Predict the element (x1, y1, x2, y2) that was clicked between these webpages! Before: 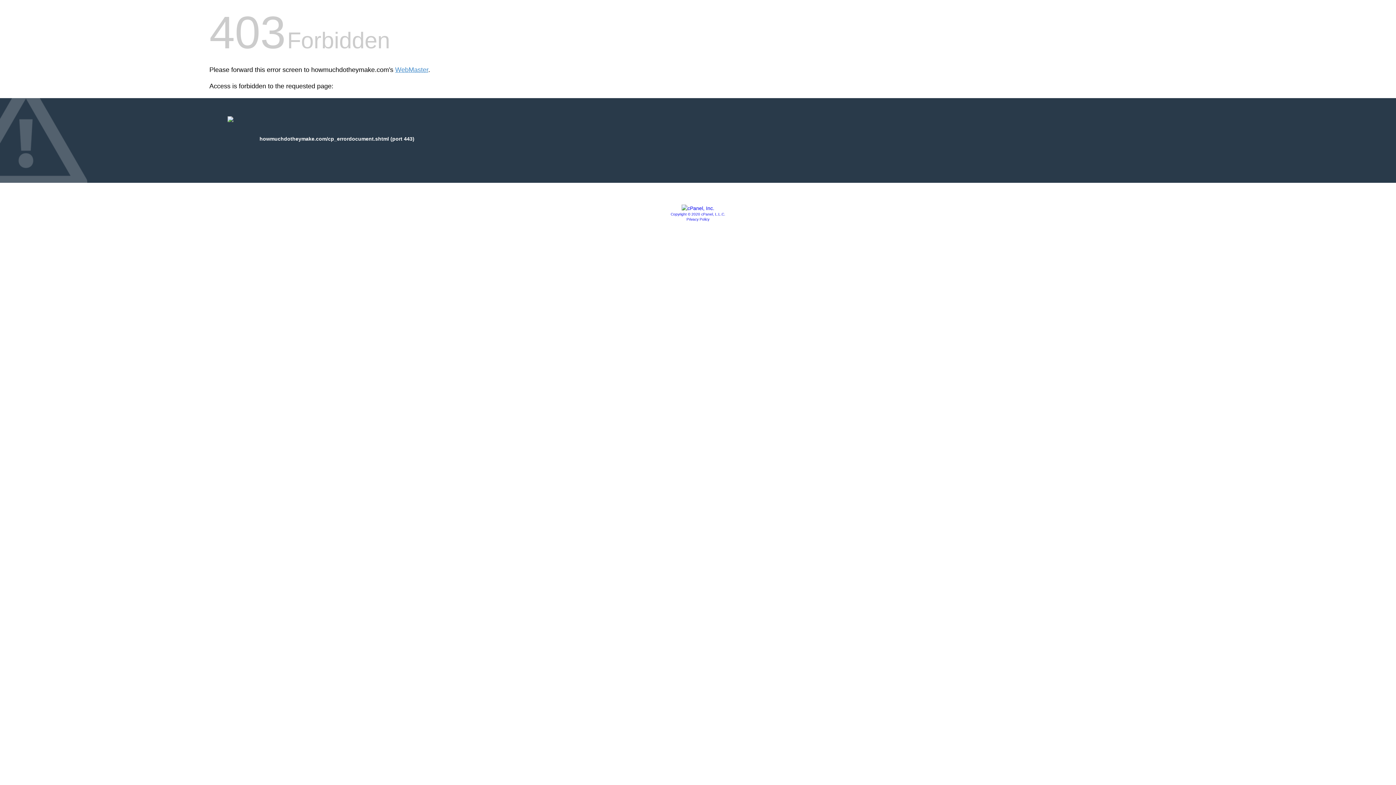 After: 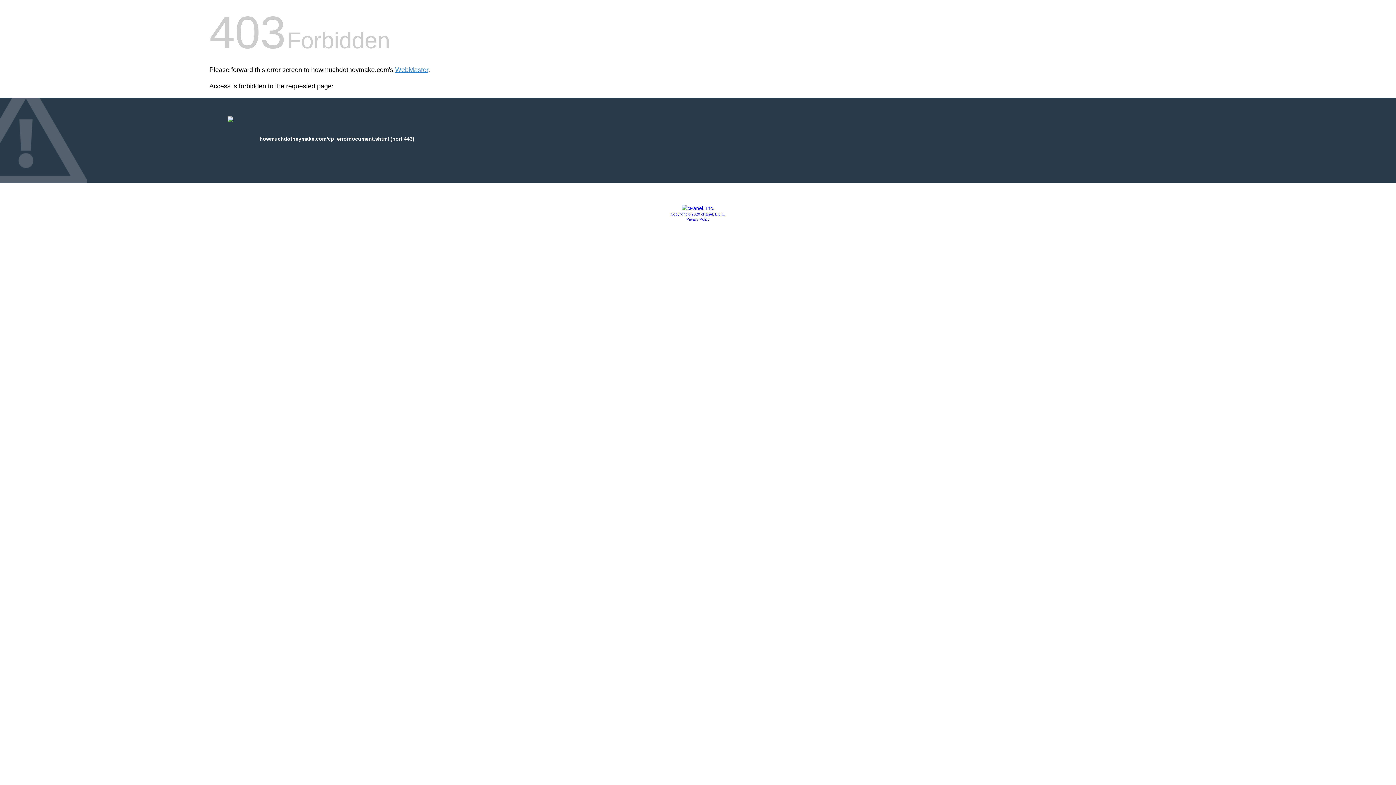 Action: bbox: (681, 205, 714, 211)